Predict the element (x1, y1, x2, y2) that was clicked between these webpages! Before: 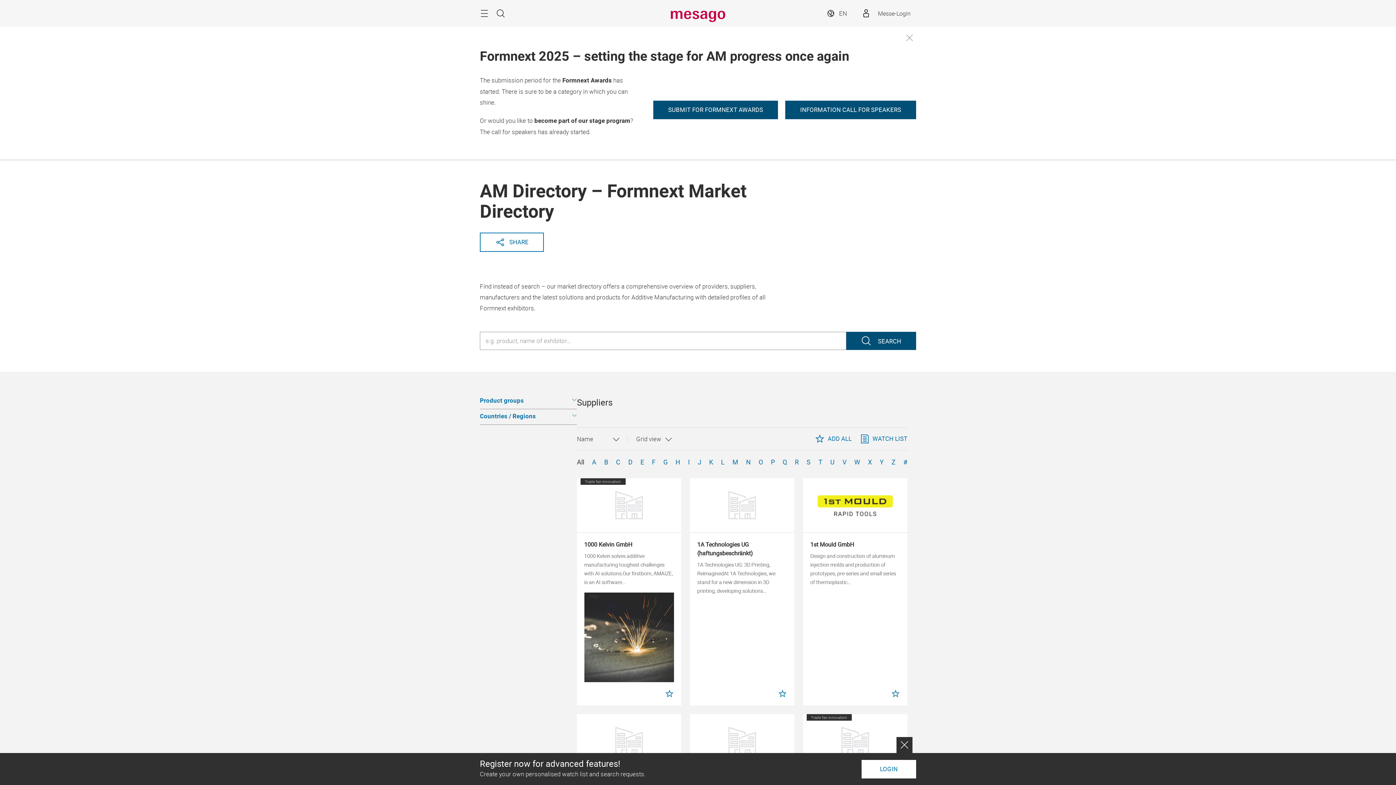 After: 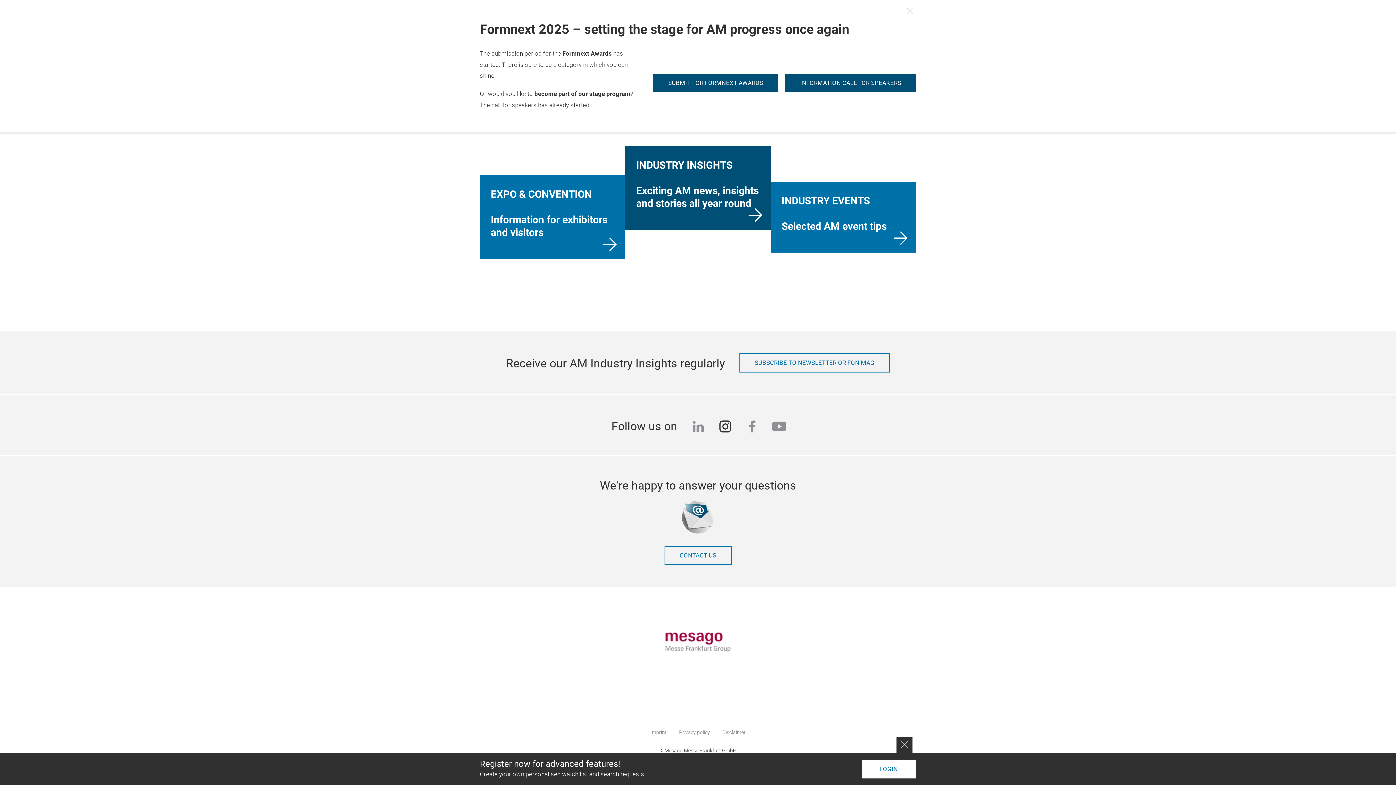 Action: bbox: (718, 695, 732, 714) label: instagram